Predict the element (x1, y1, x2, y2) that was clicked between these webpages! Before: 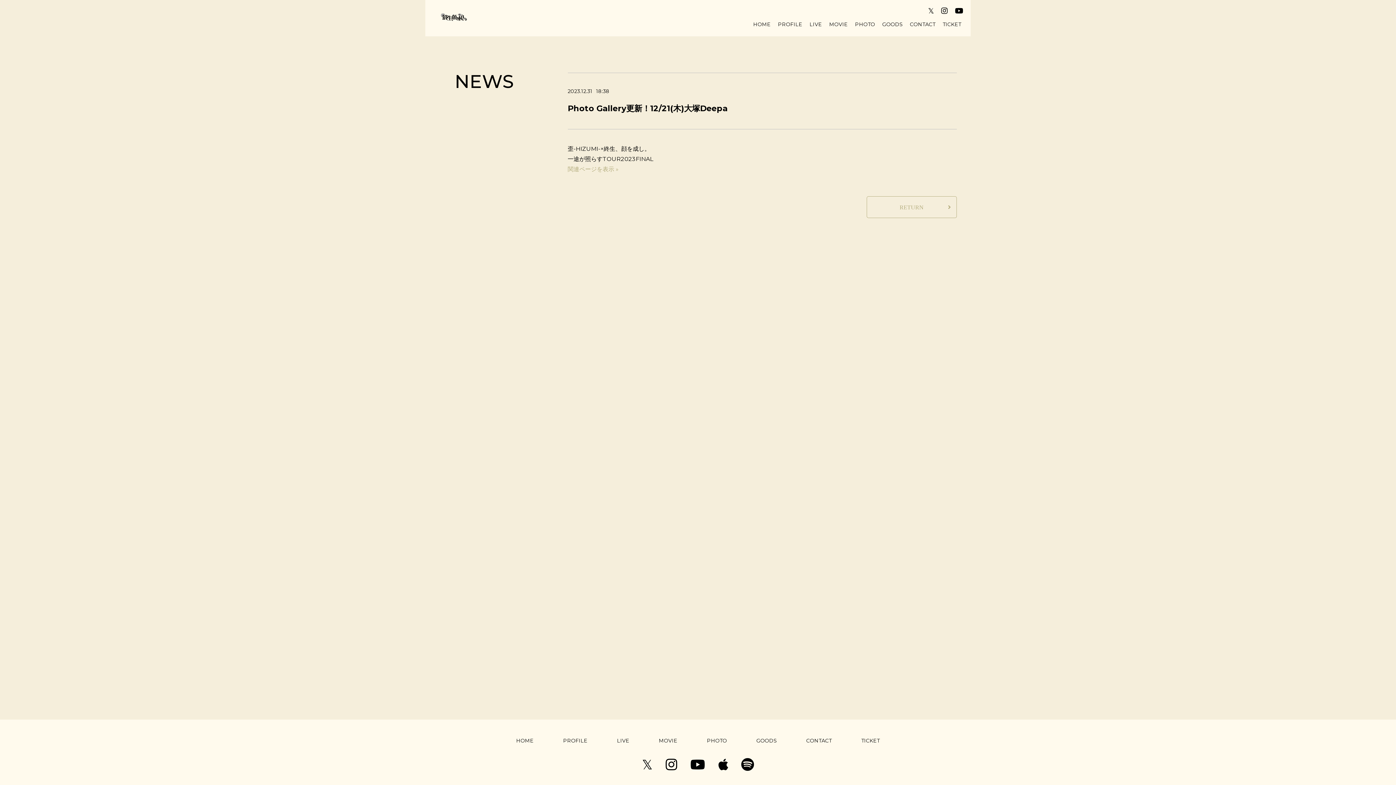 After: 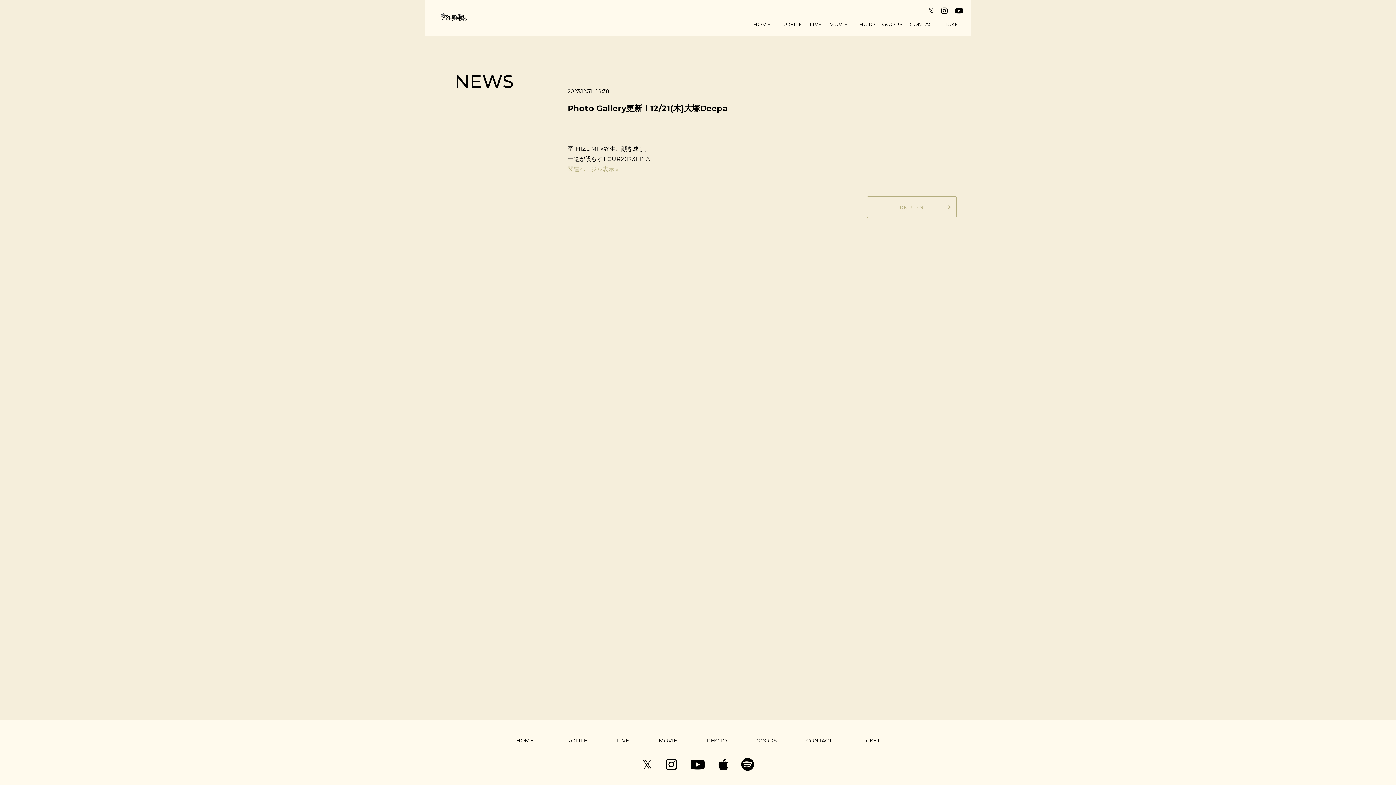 Action: bbox: (955, 7, 963, 14)